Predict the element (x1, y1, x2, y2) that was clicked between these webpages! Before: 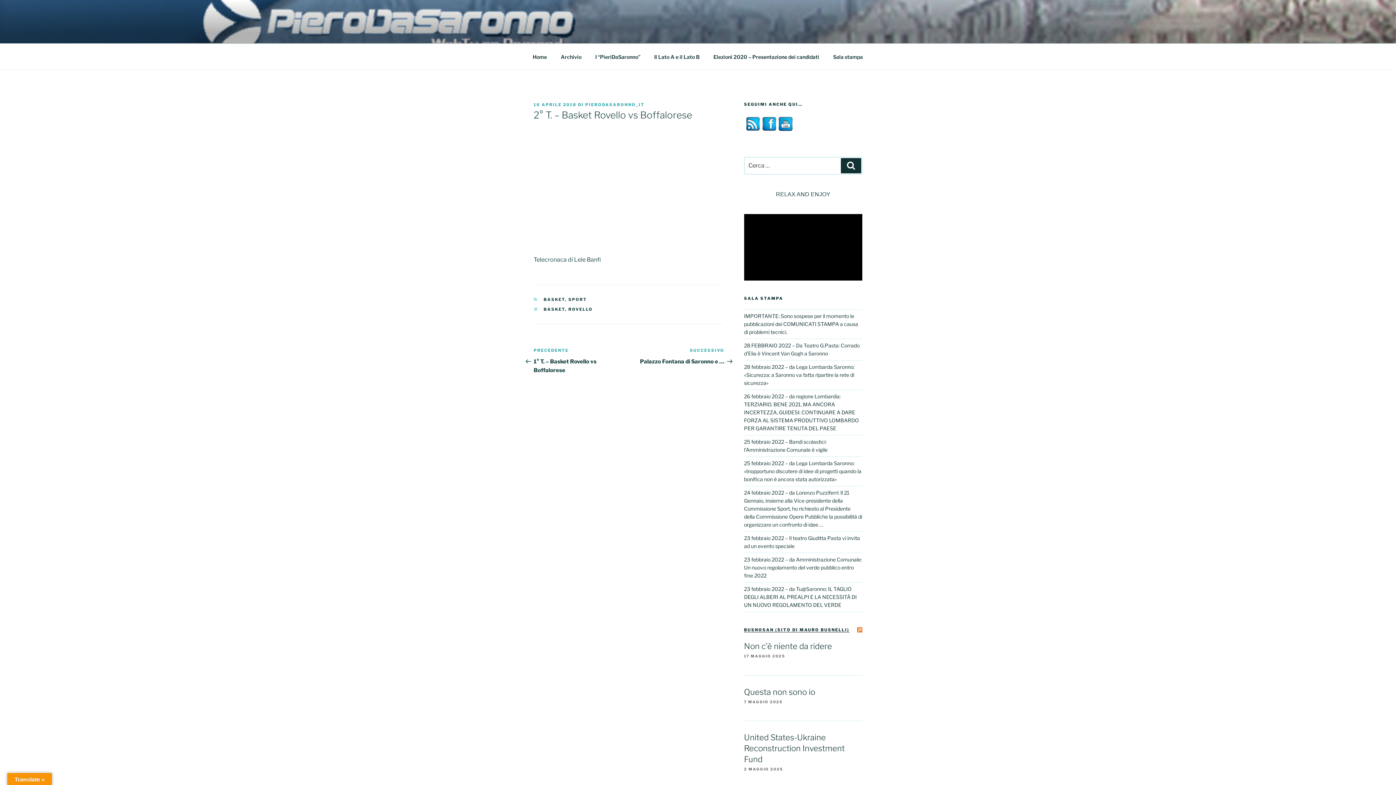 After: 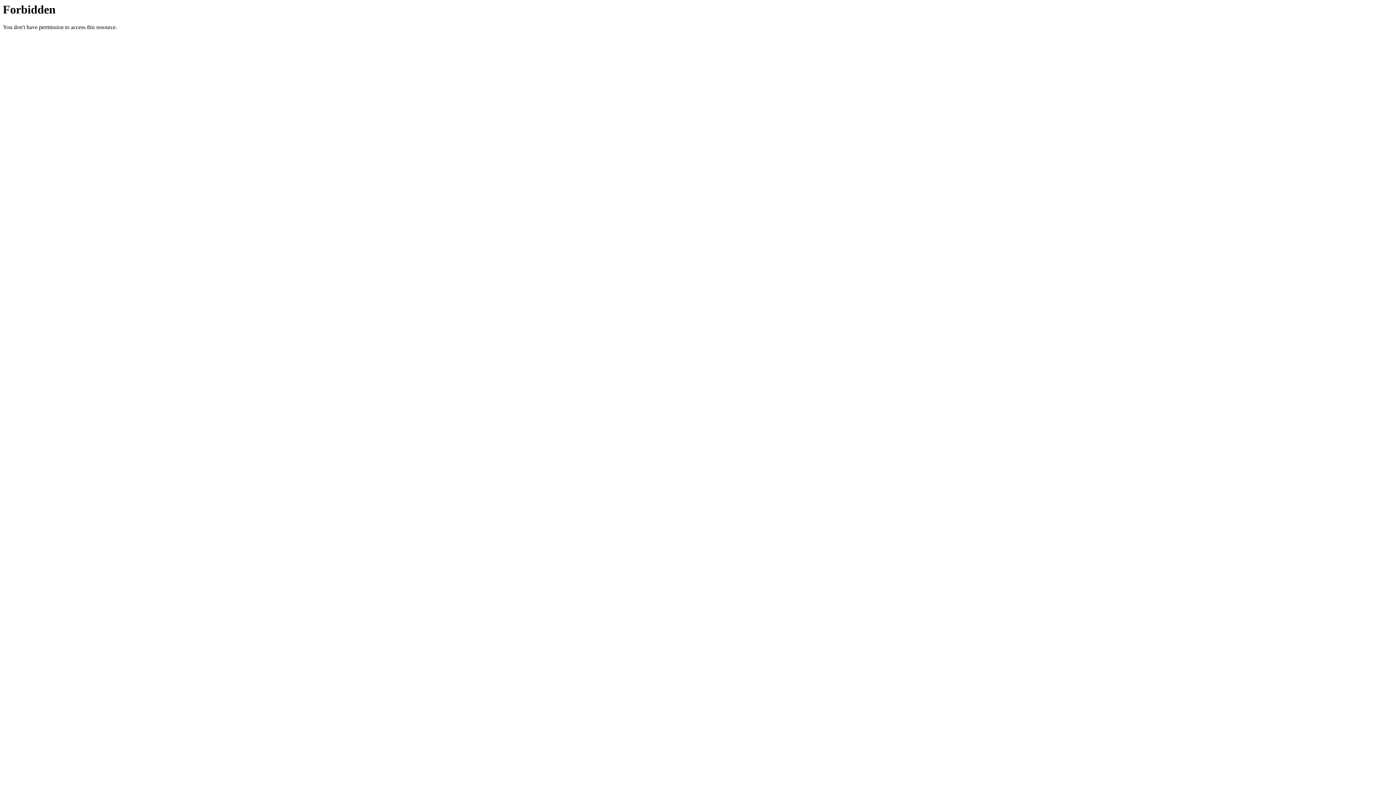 Action: bbox: (857, 627, 862, 632)